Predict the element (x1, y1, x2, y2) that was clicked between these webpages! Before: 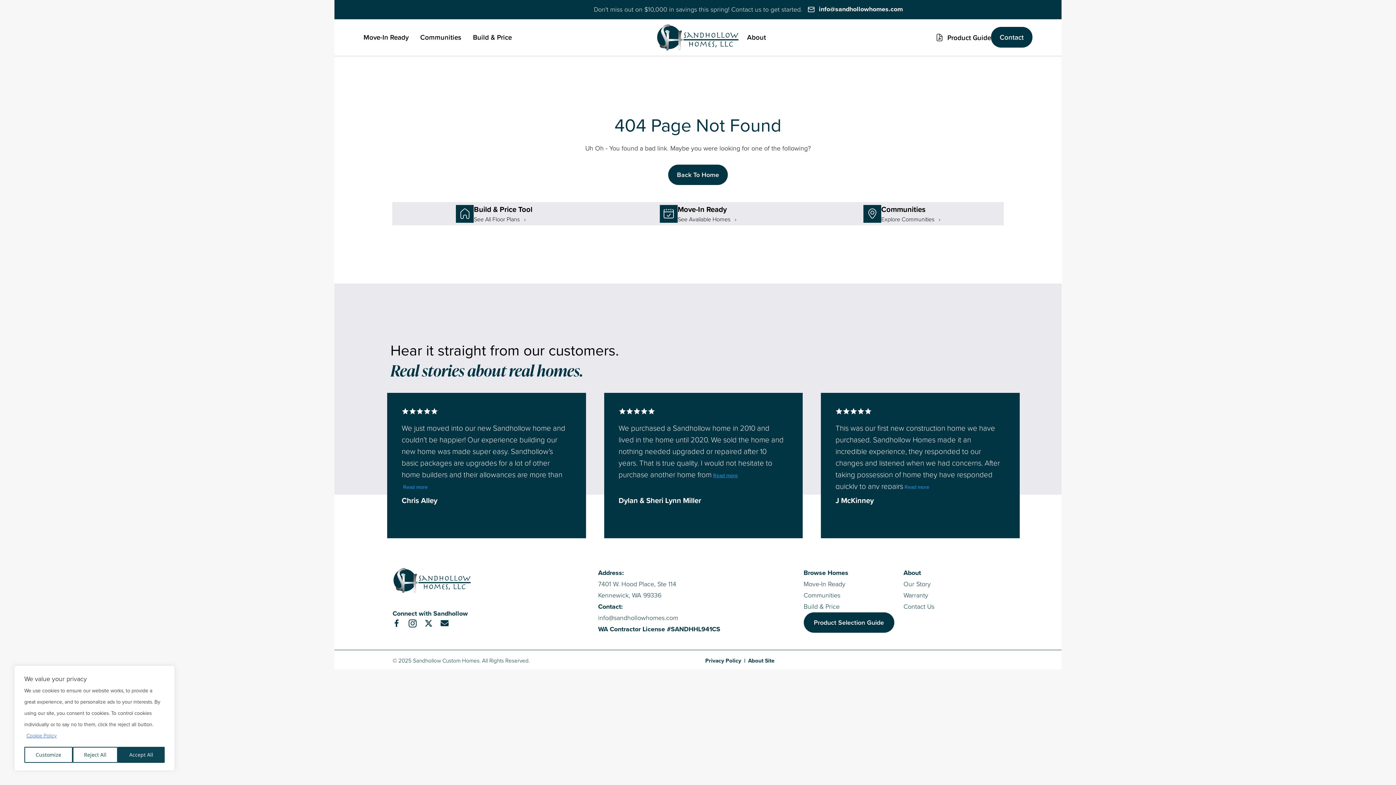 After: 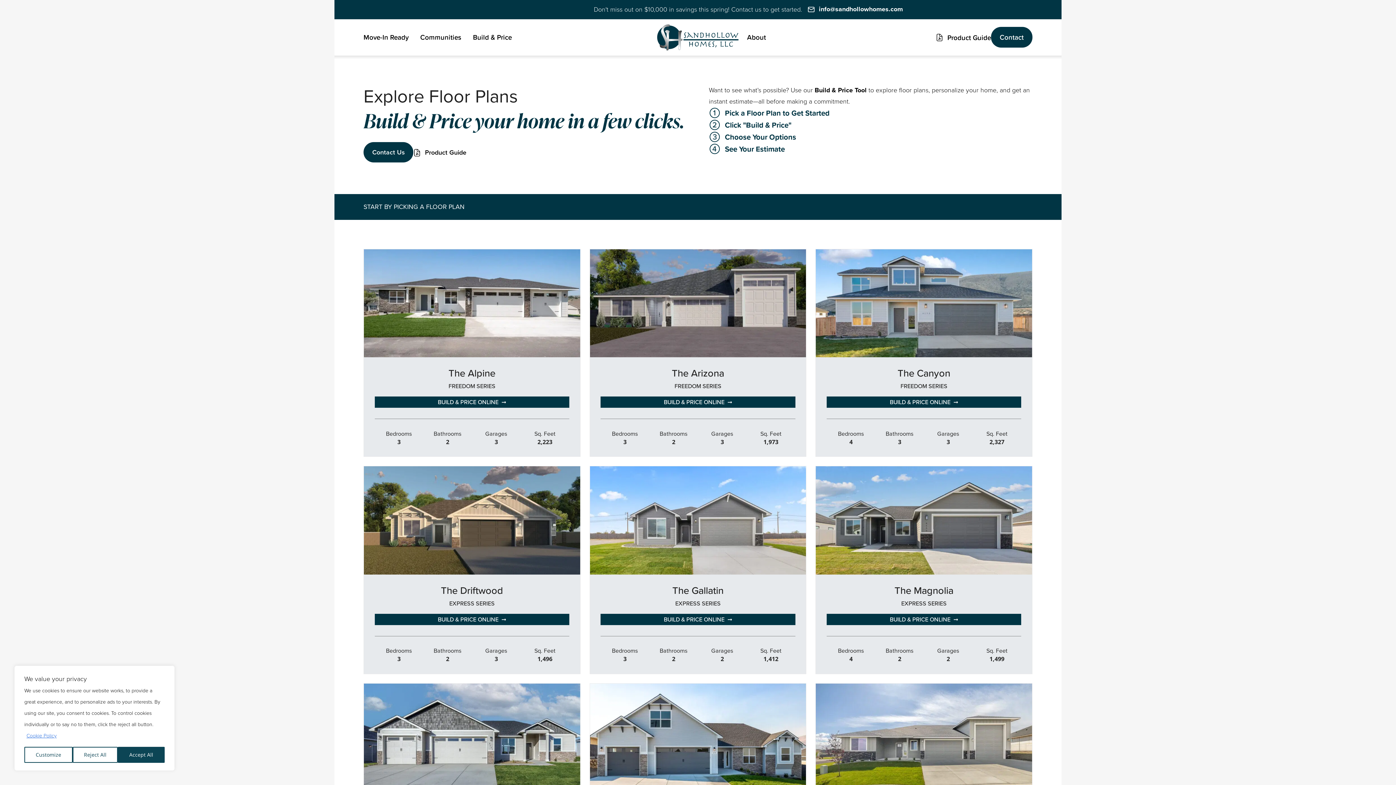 Action: bbox: (803, 602, 839, 611) label: Build & Price